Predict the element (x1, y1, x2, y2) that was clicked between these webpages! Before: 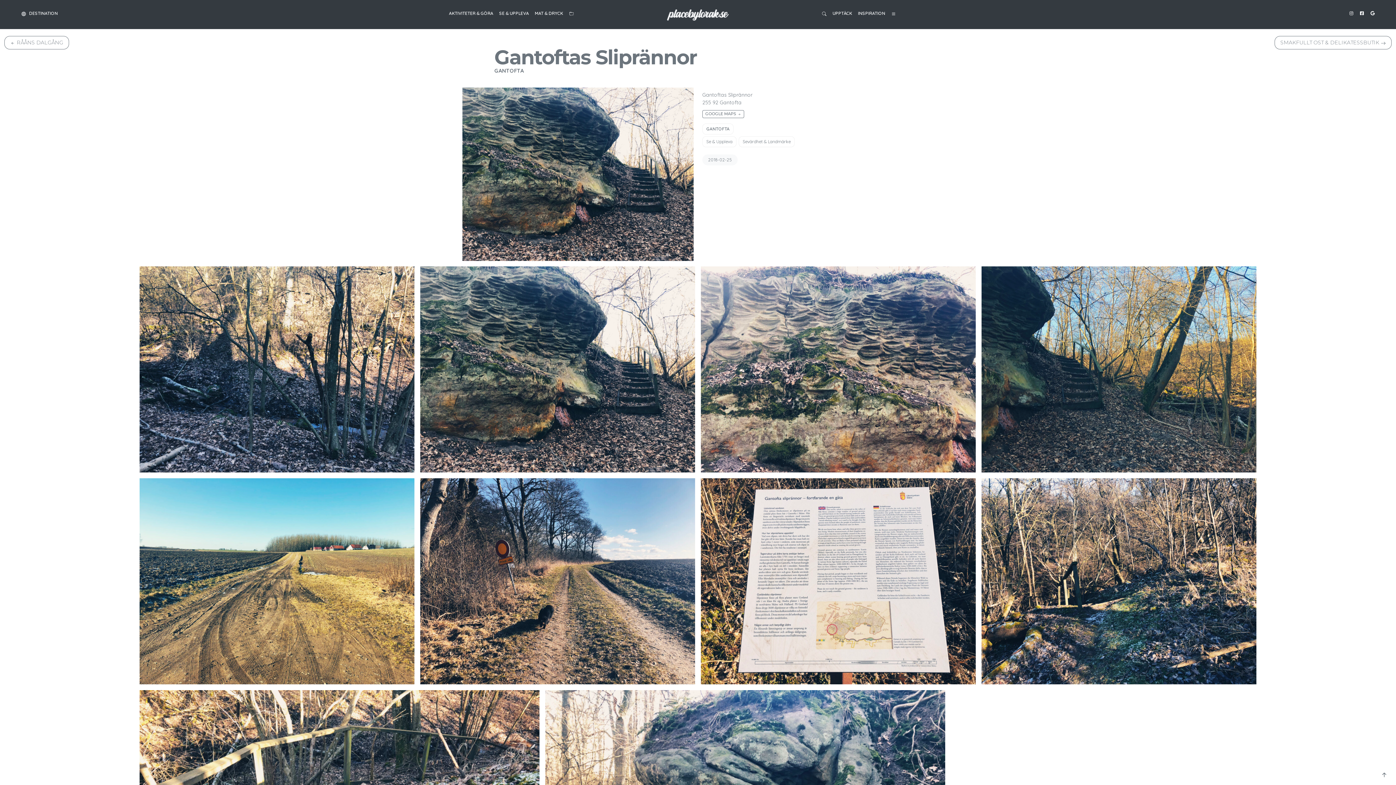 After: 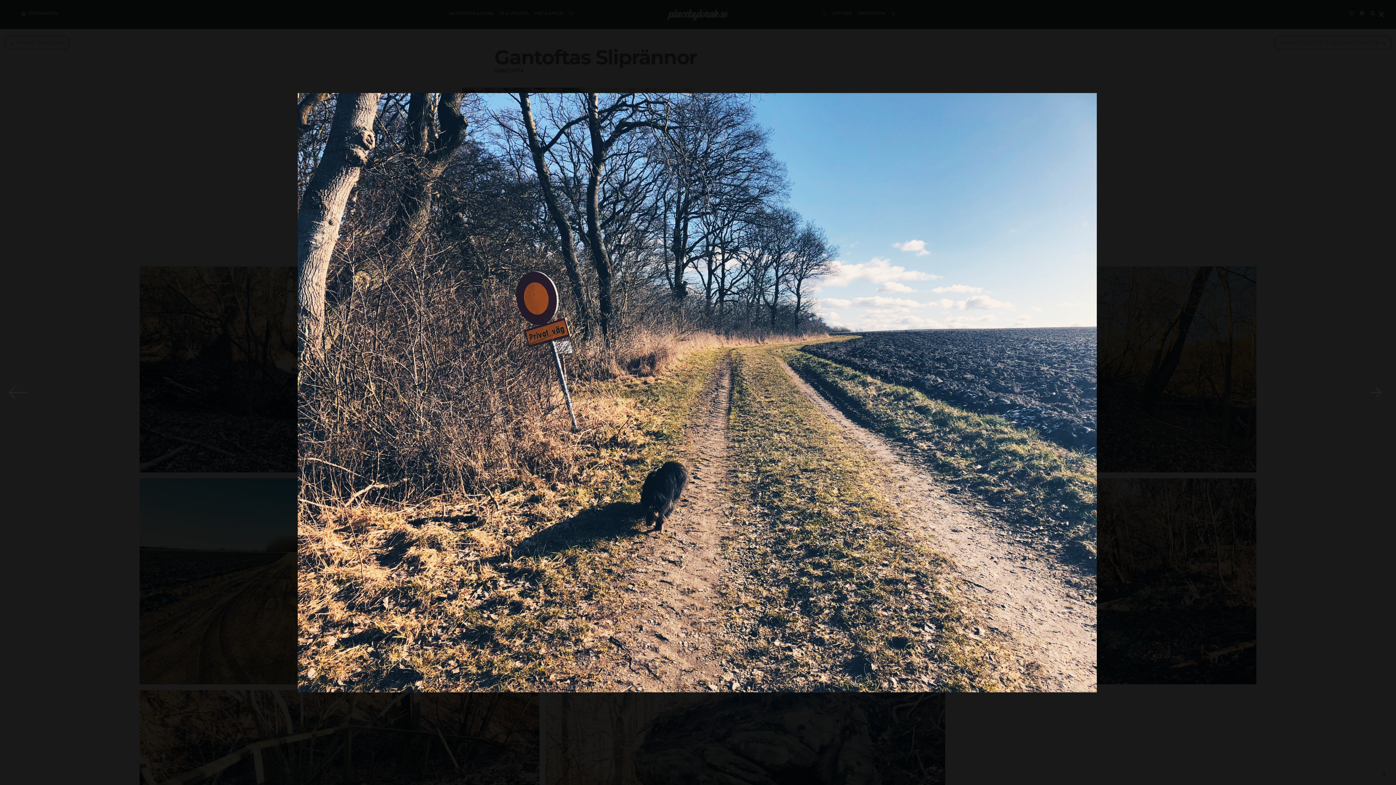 Action: bbox: (420, 478, 695, 684)